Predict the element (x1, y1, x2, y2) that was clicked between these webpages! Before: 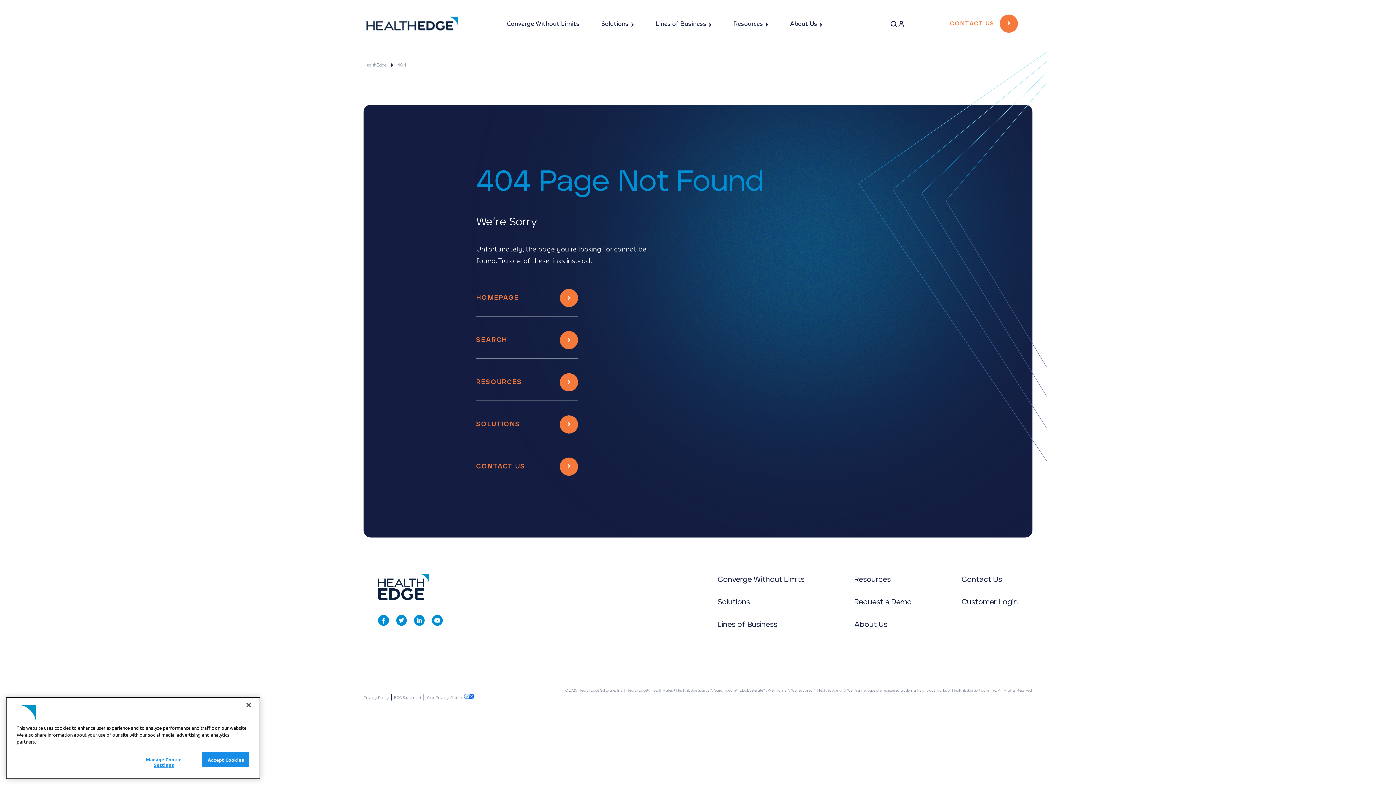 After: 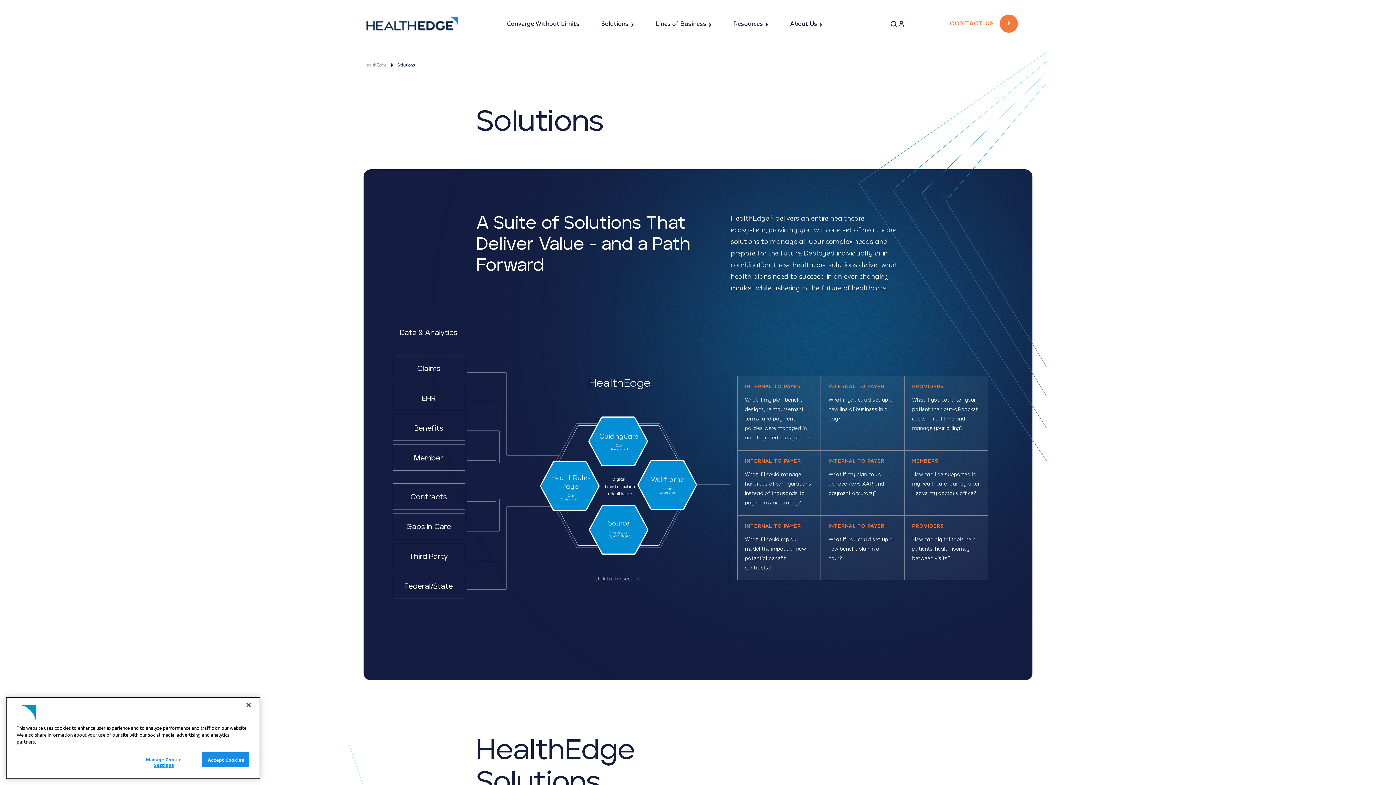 Action: label: SOLUTIONS bbox: (476, 415, 578, 433)